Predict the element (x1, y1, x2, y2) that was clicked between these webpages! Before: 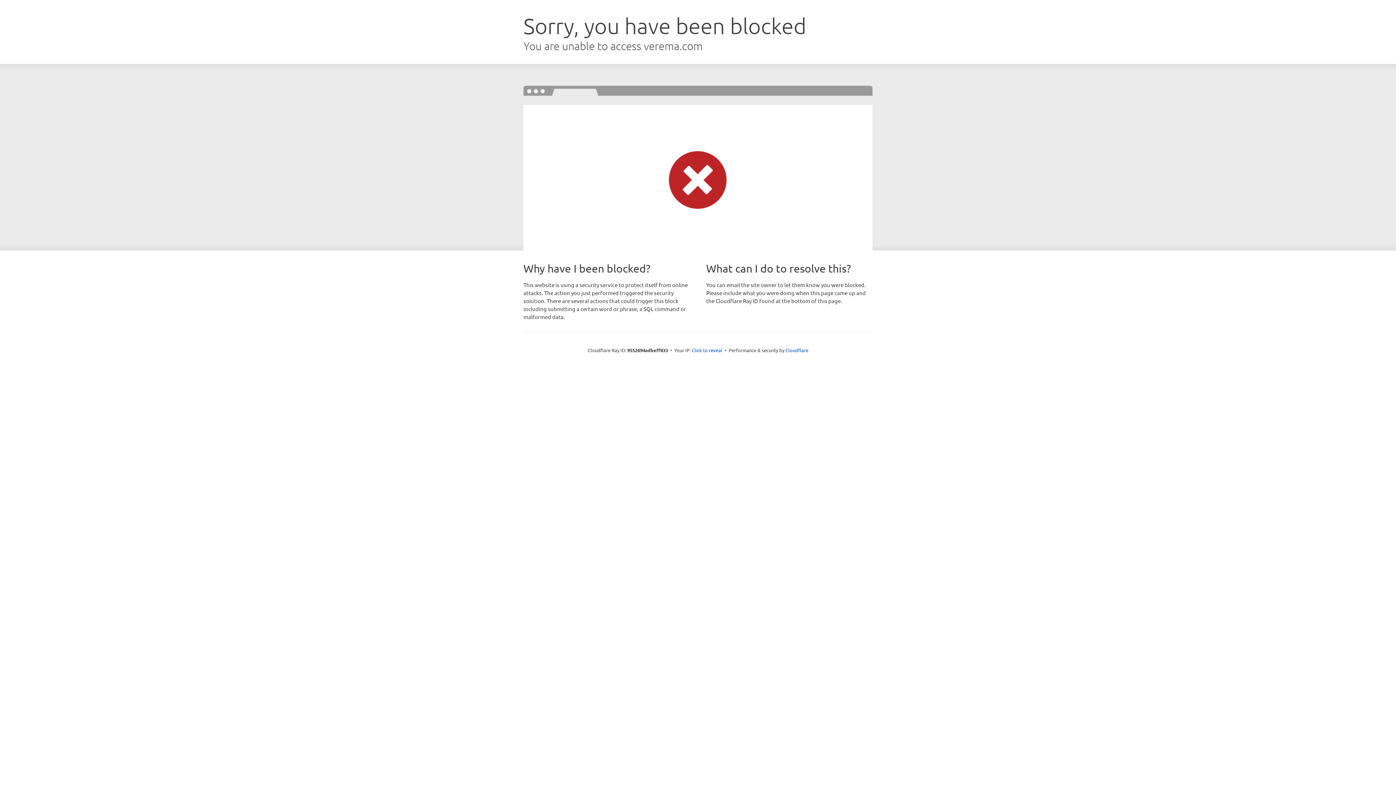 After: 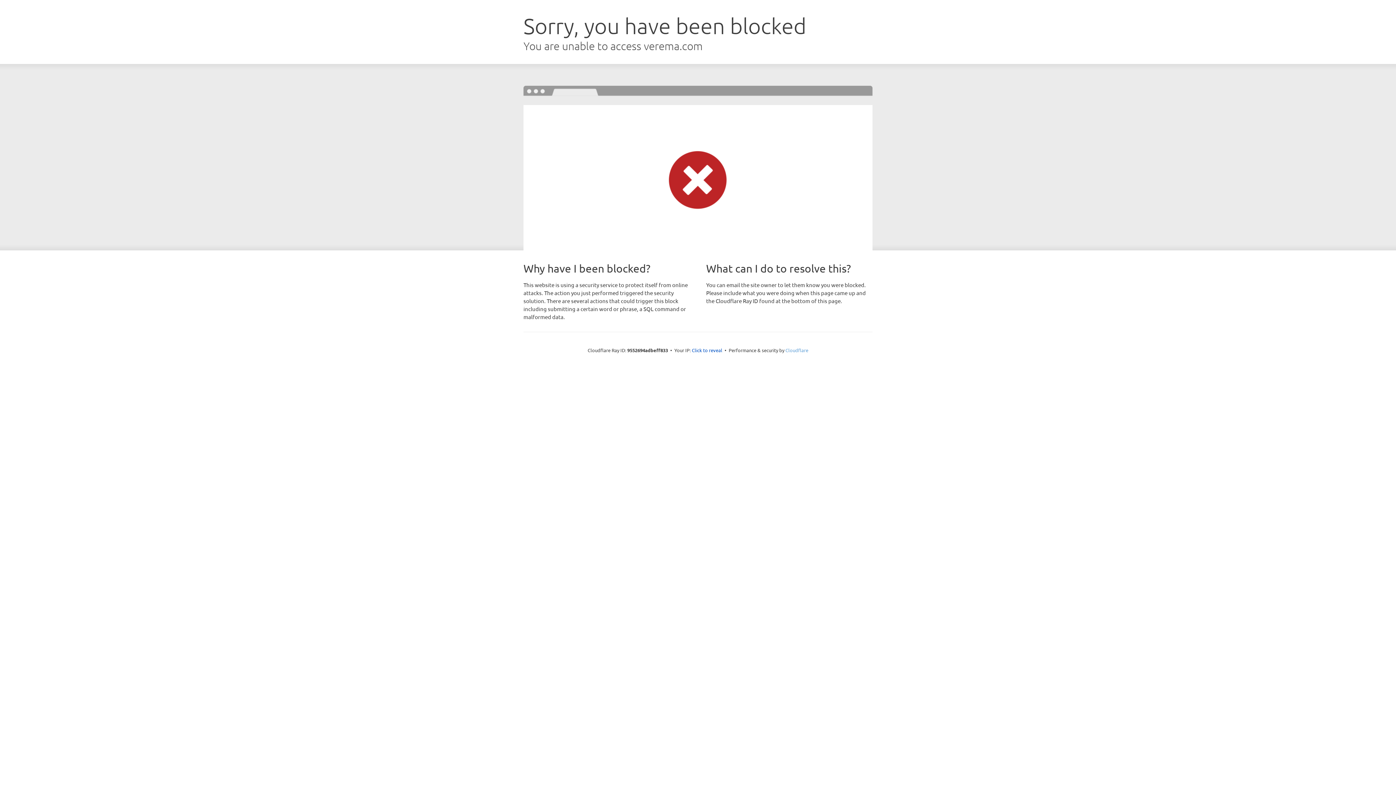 Action: label: Cloudflare bbox: (785, 347, 808, 353)